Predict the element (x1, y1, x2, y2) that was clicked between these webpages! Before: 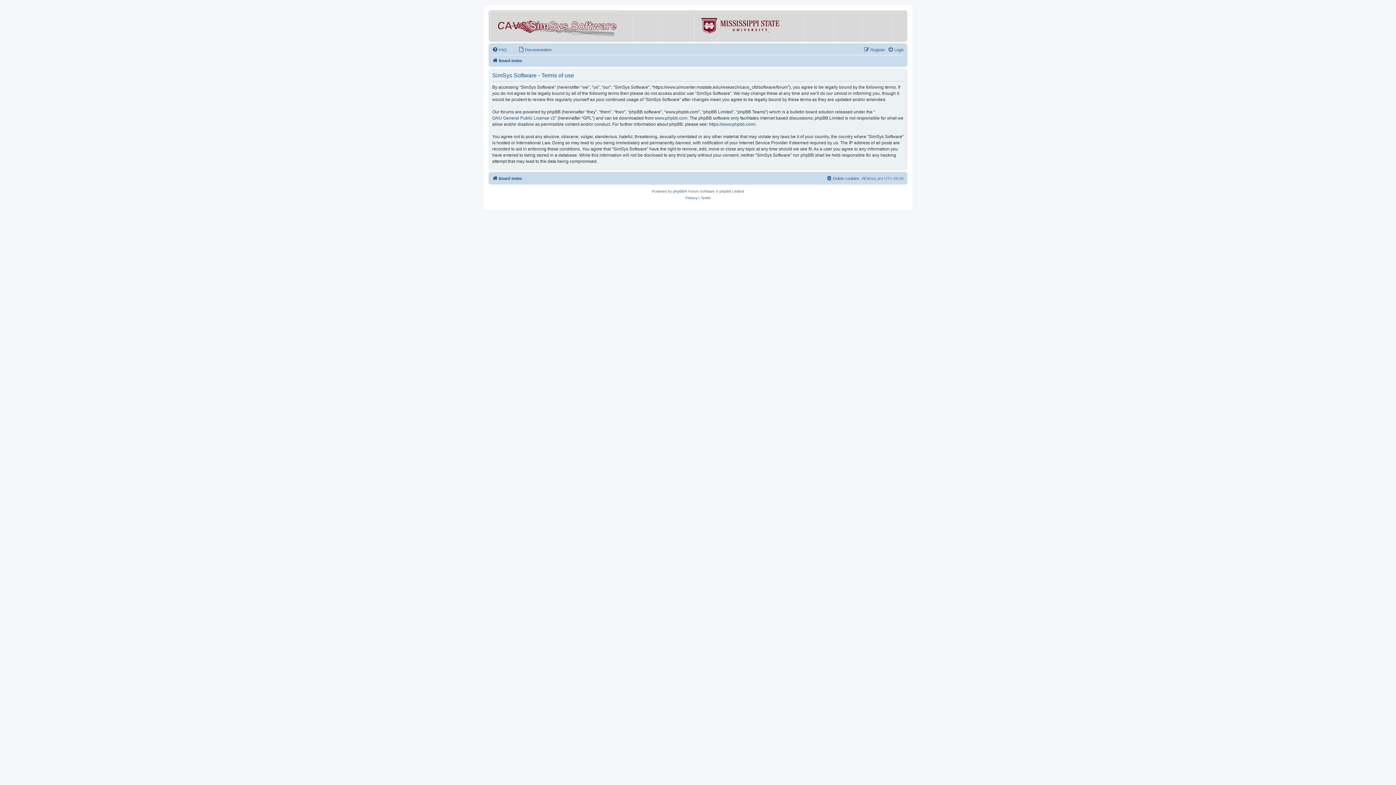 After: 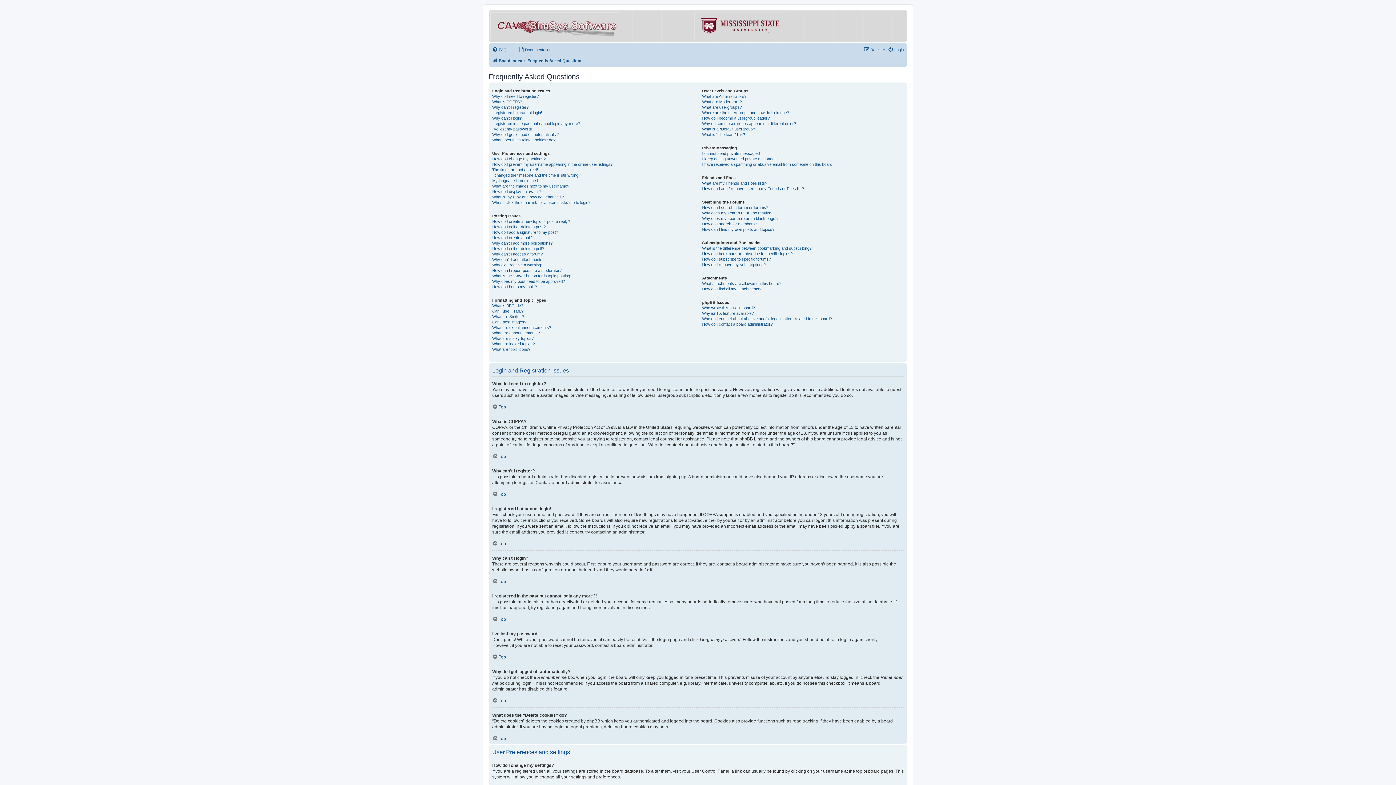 Action: label: FAQ bbox: (492, 45, 506, 54)